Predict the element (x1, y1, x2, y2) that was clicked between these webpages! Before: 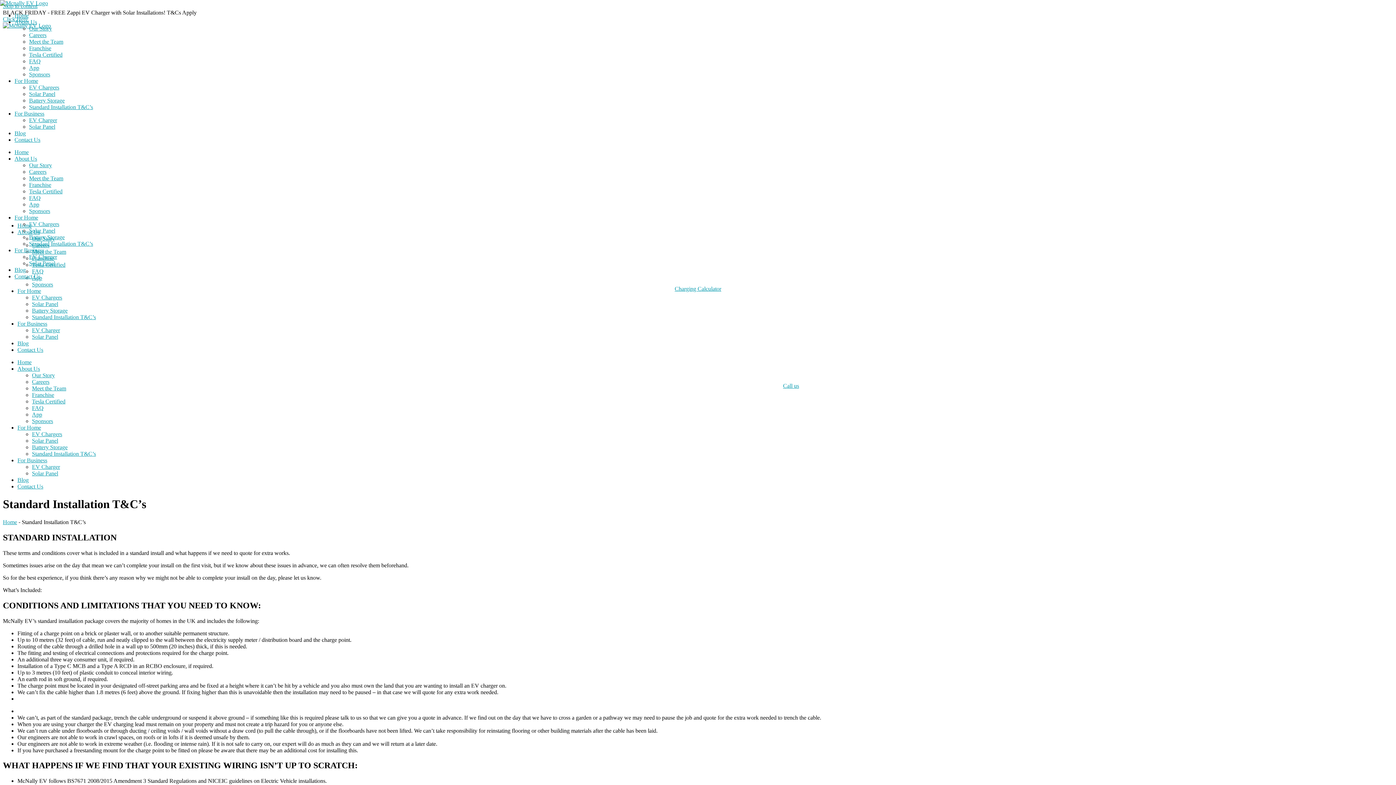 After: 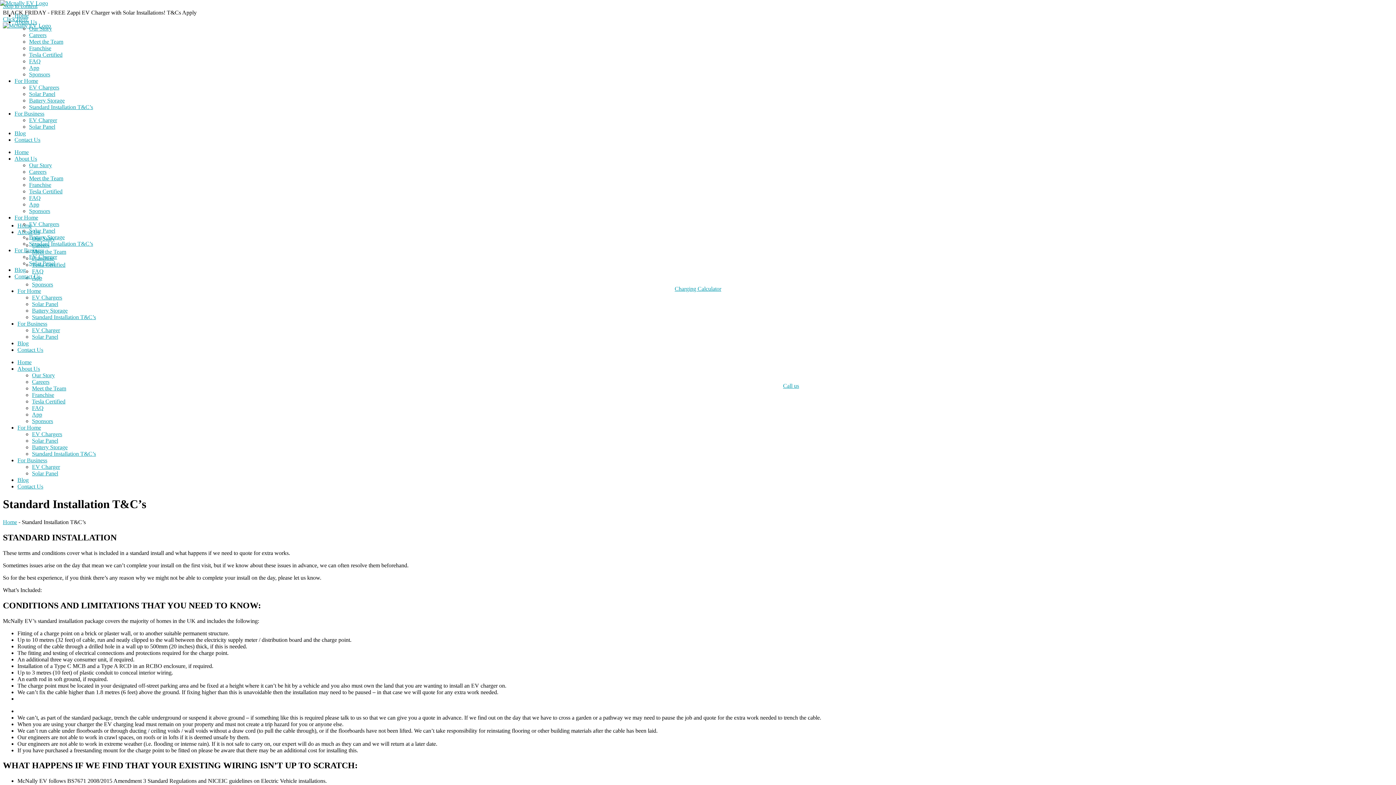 Action: label: Standard Installation T&C’s bbox: (29, 254, 93, 260)